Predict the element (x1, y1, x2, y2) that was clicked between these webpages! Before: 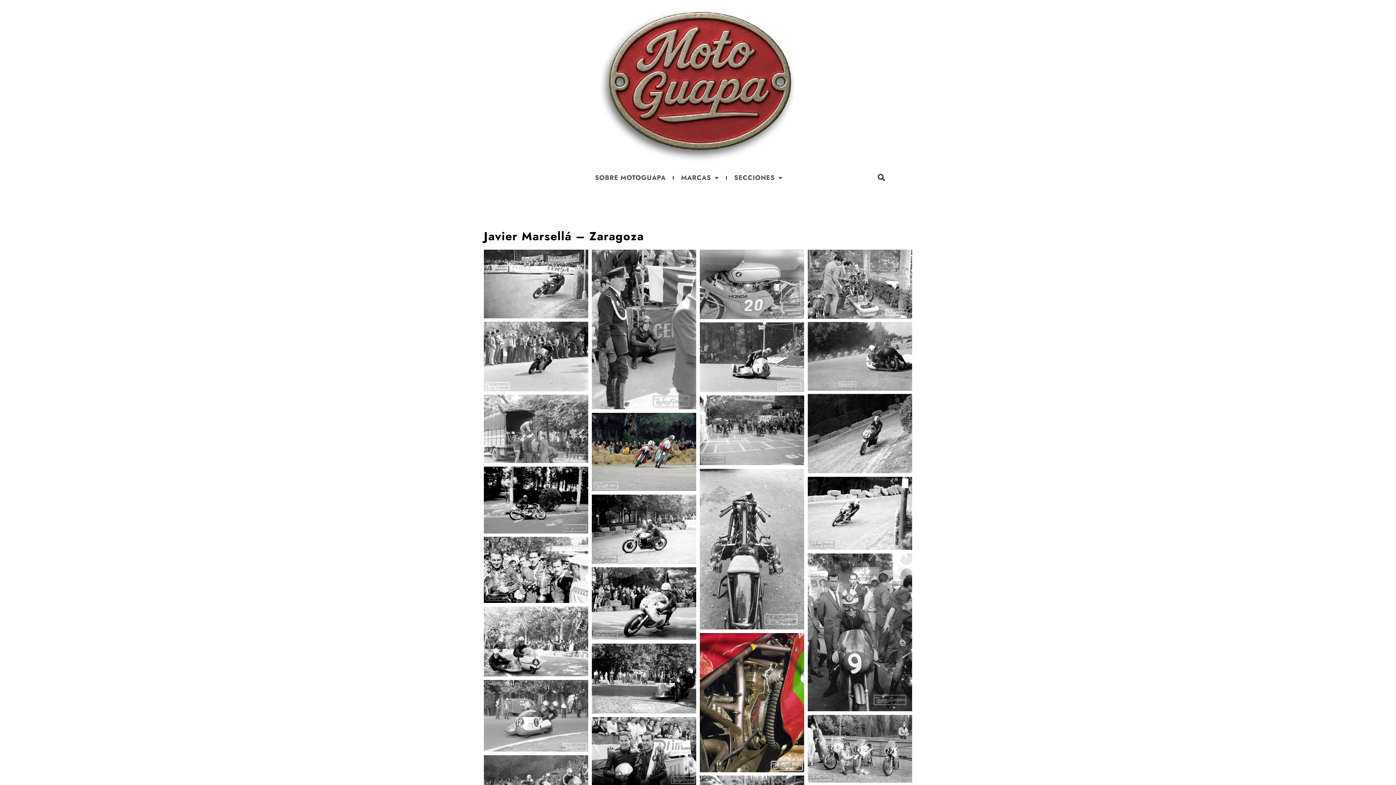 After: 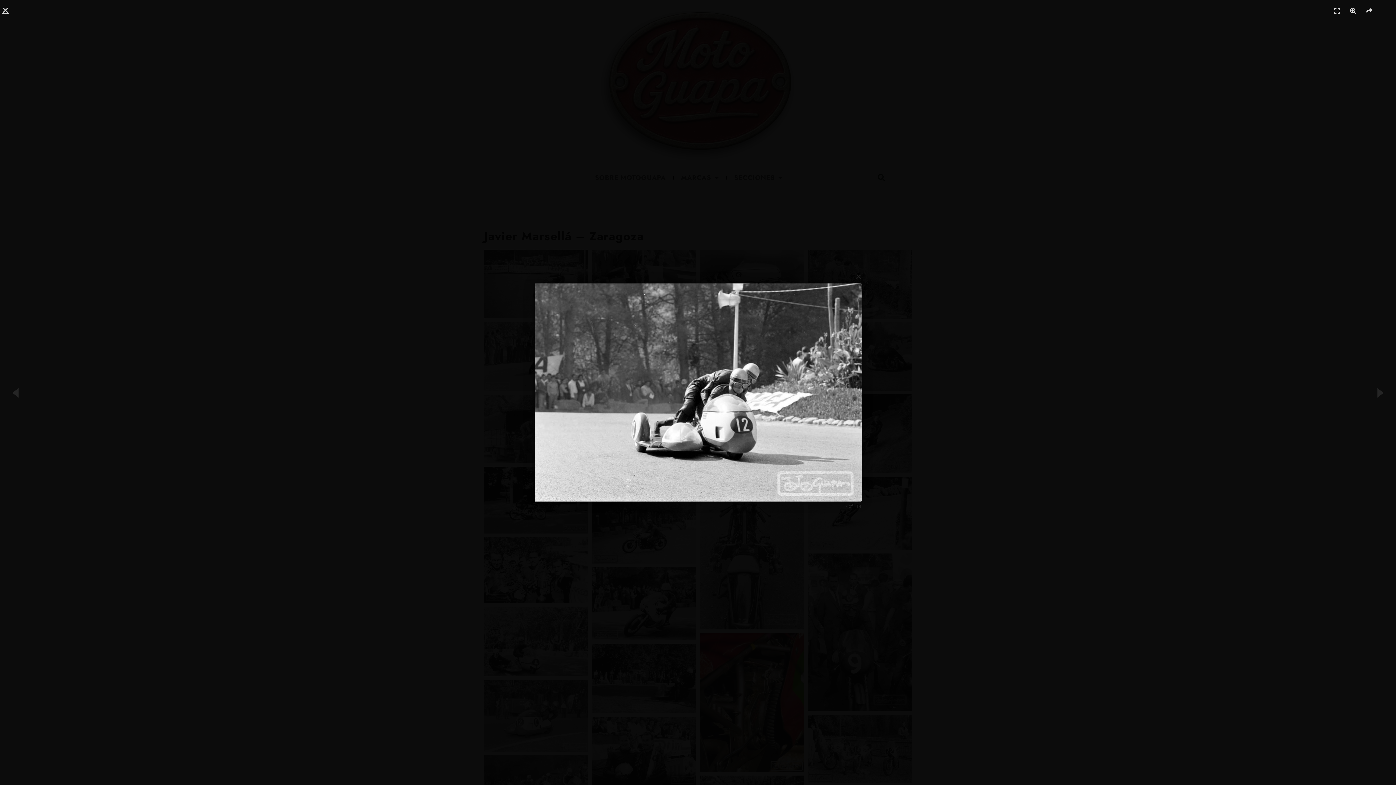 Action: bbox: (700, 322, 804, 392)